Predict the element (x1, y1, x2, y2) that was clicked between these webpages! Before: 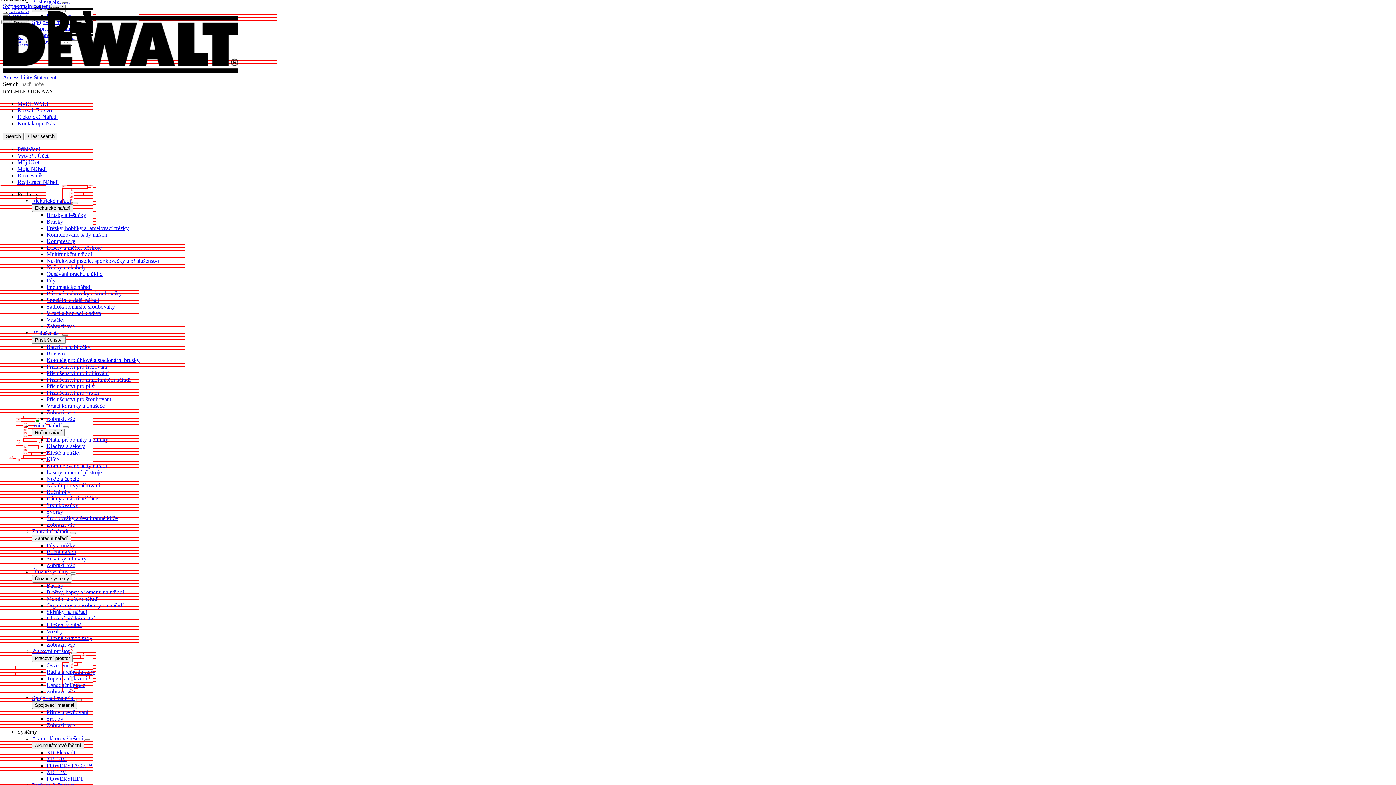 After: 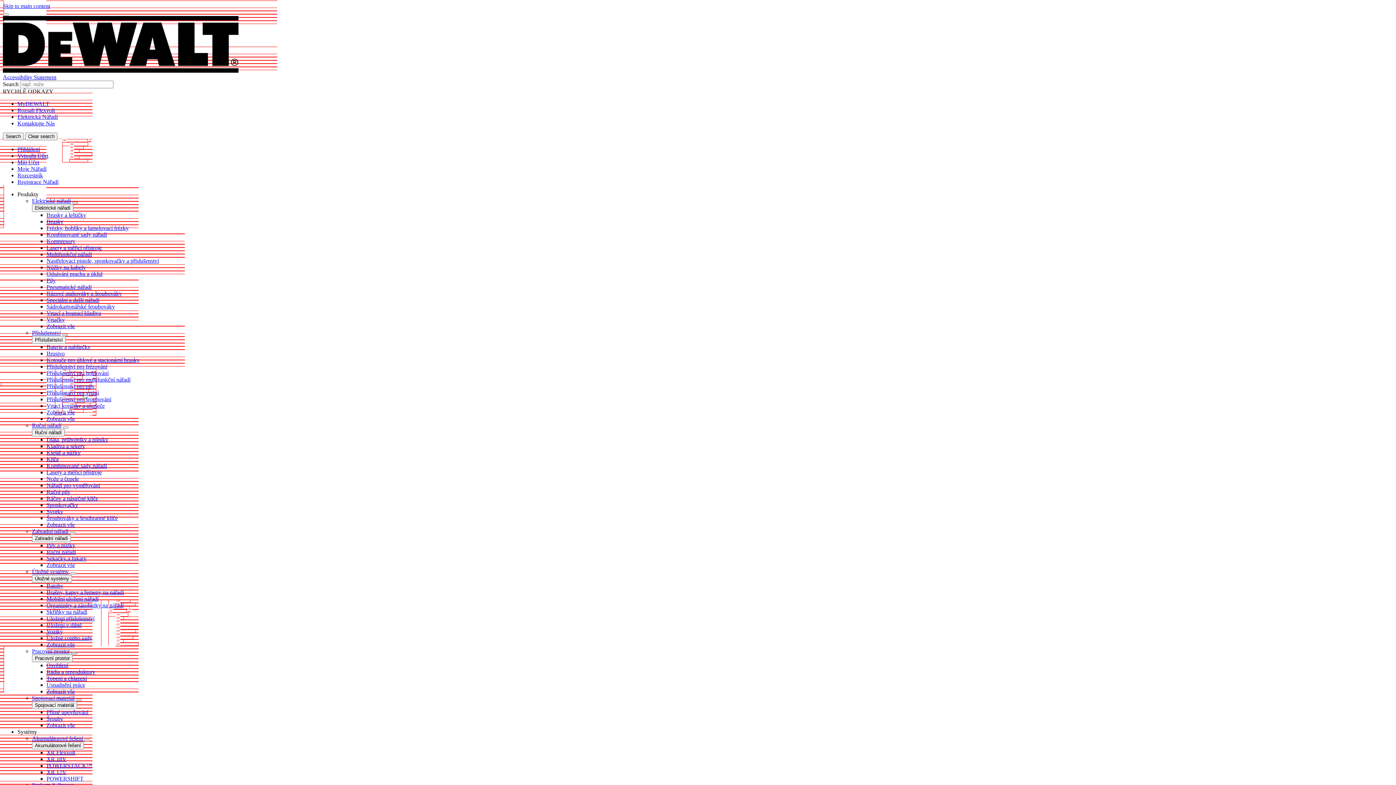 Action: bbox: (71, 652, 77, 654)